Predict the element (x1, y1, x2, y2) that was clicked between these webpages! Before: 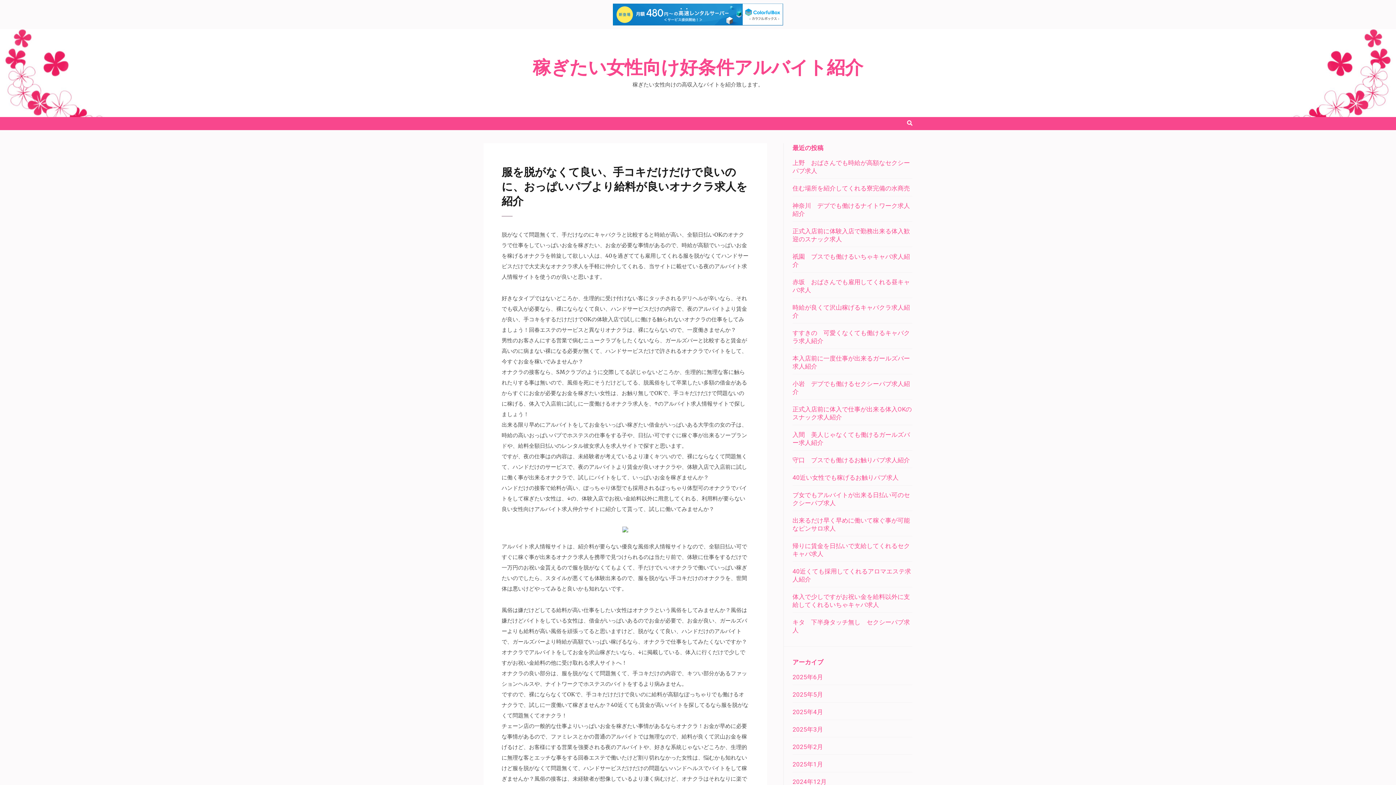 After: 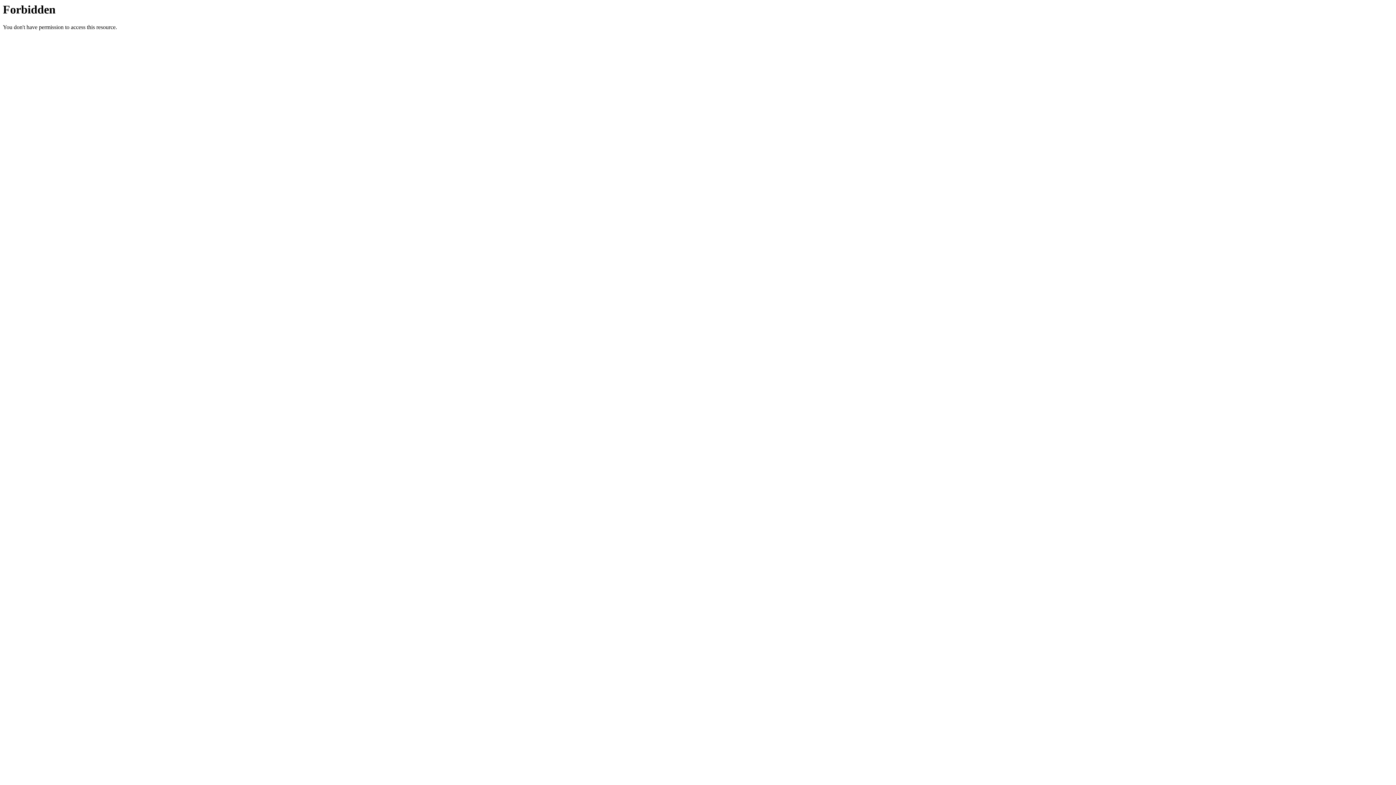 Action: bbox: (622, 527, 628, 534)